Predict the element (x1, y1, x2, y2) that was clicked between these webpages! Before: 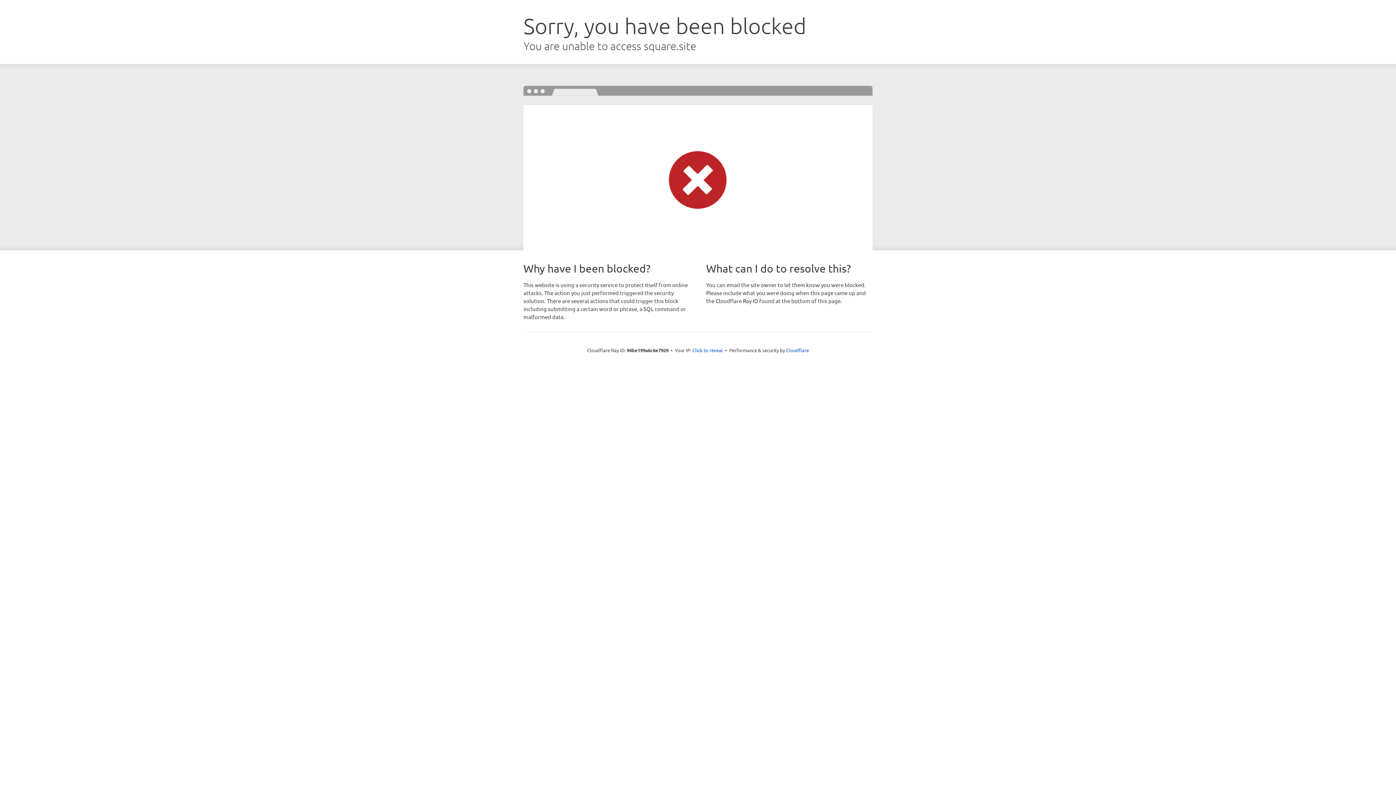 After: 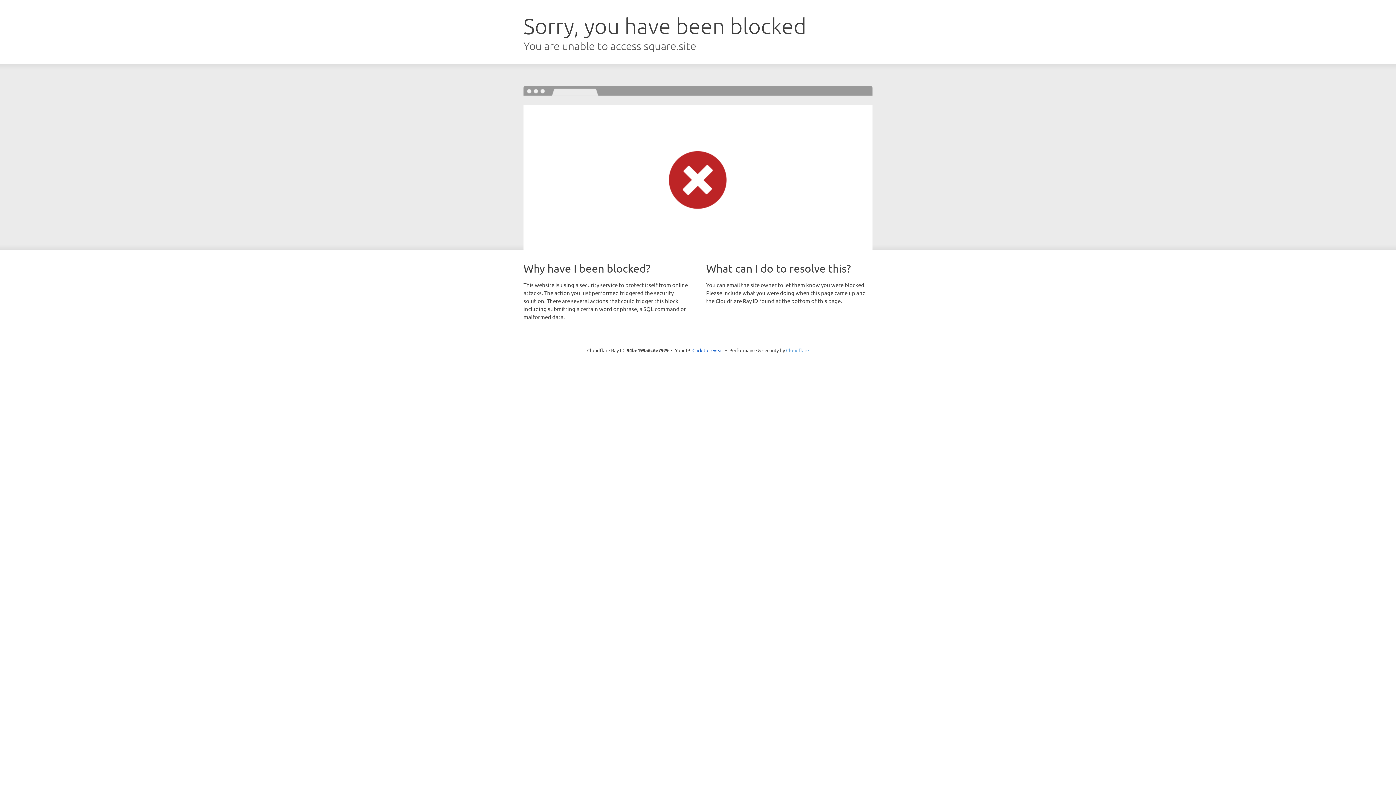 Action: label: Cloudflare bbox: (786, 347, 809, 353)